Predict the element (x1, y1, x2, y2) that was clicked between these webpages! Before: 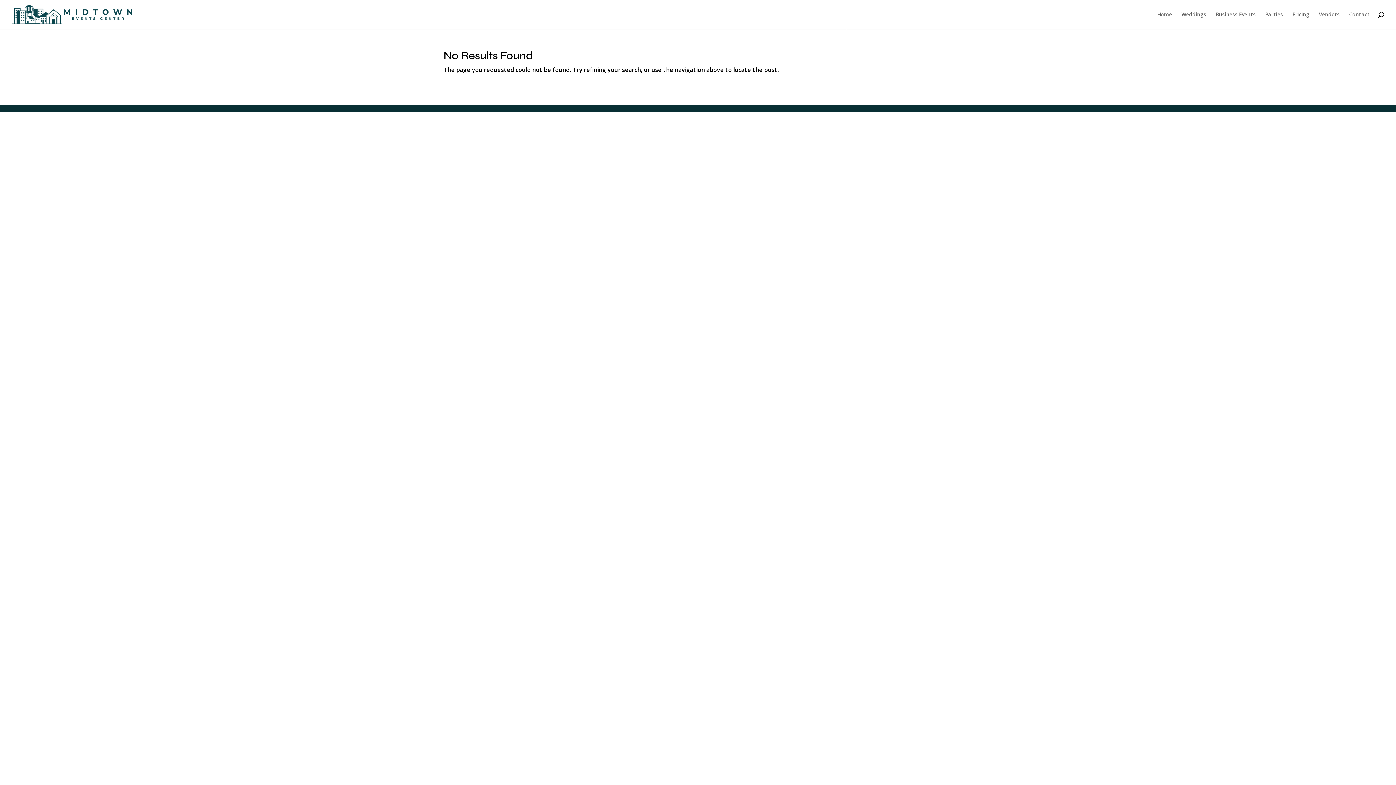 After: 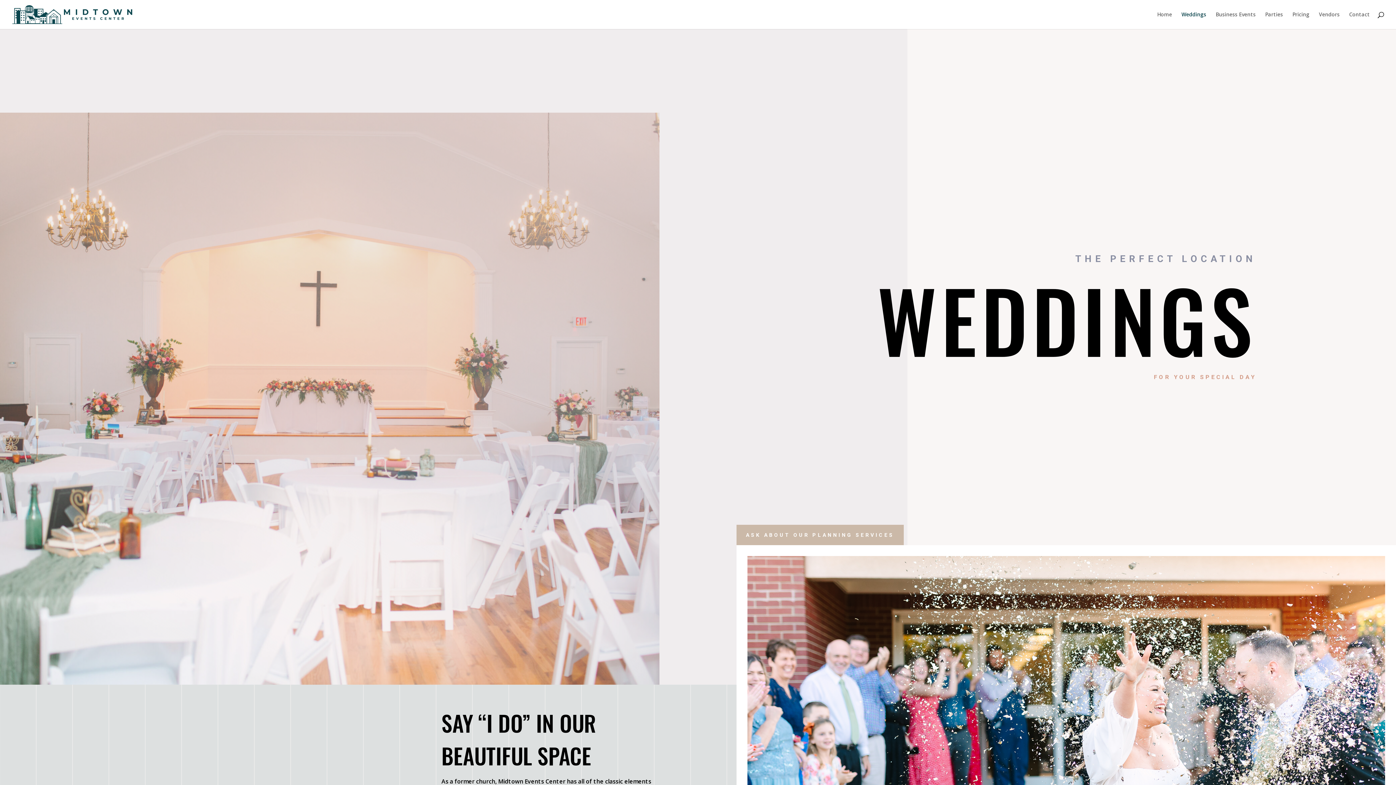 Action: bbox: (1181, 12, 1206, 29) label: Weddings